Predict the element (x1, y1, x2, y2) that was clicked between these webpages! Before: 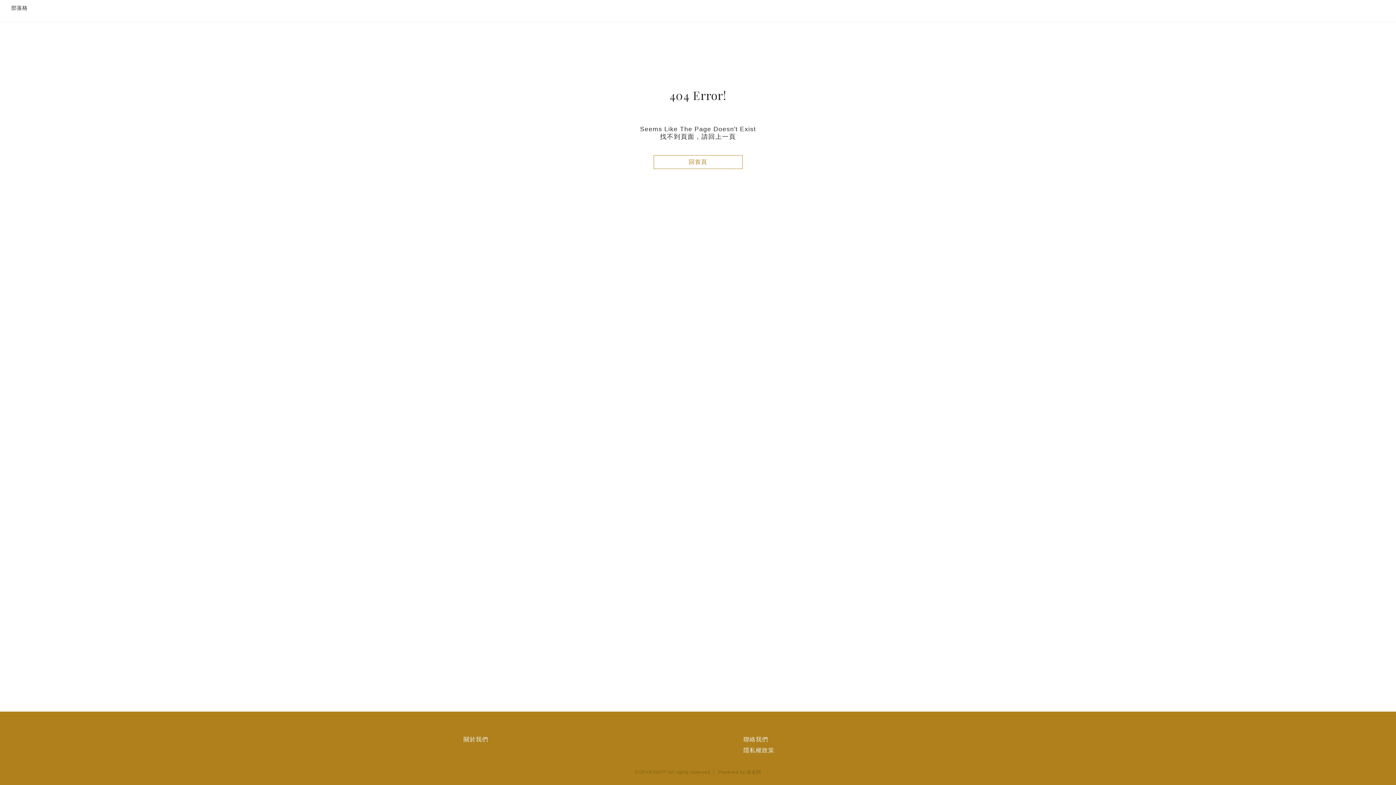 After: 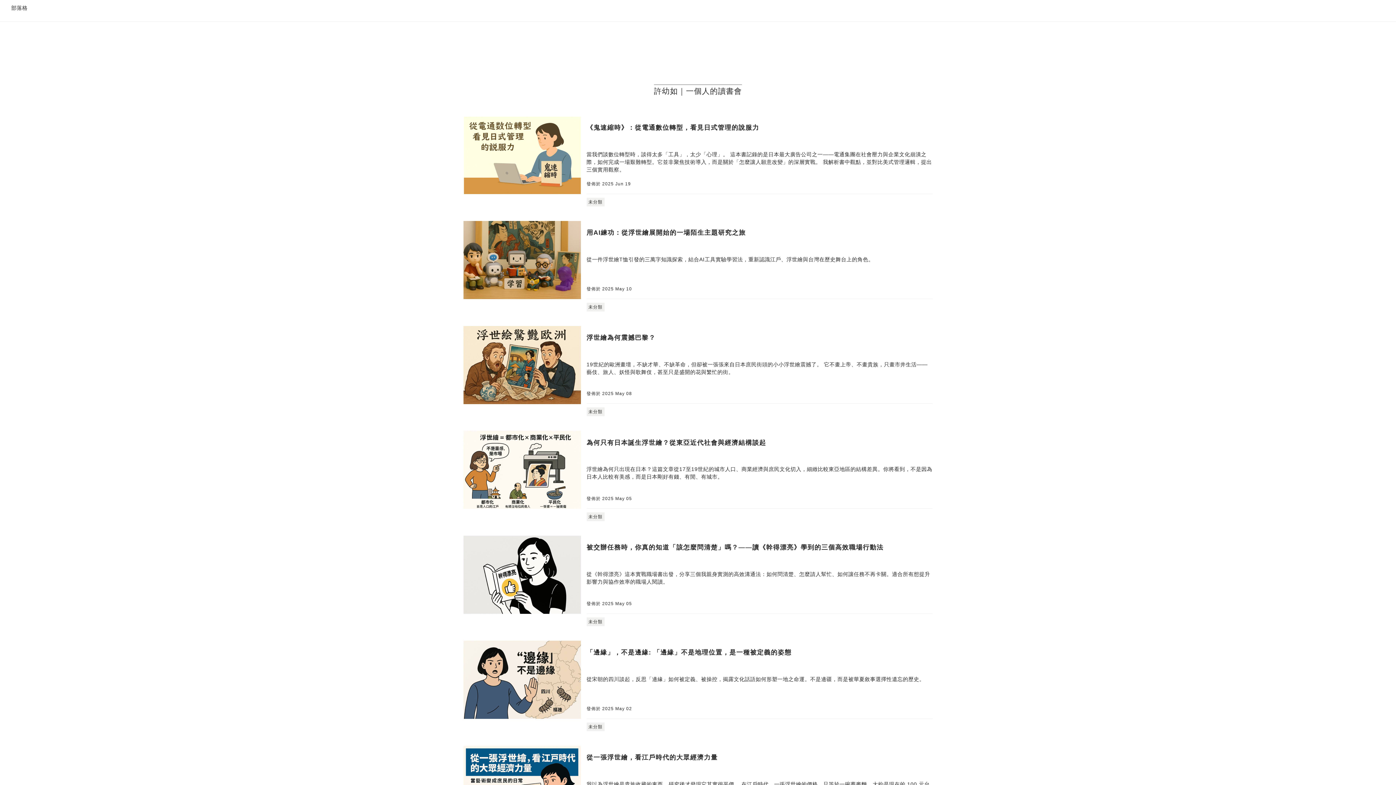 Action: bbox: (653, 155, 742, 169) label: 回首頁